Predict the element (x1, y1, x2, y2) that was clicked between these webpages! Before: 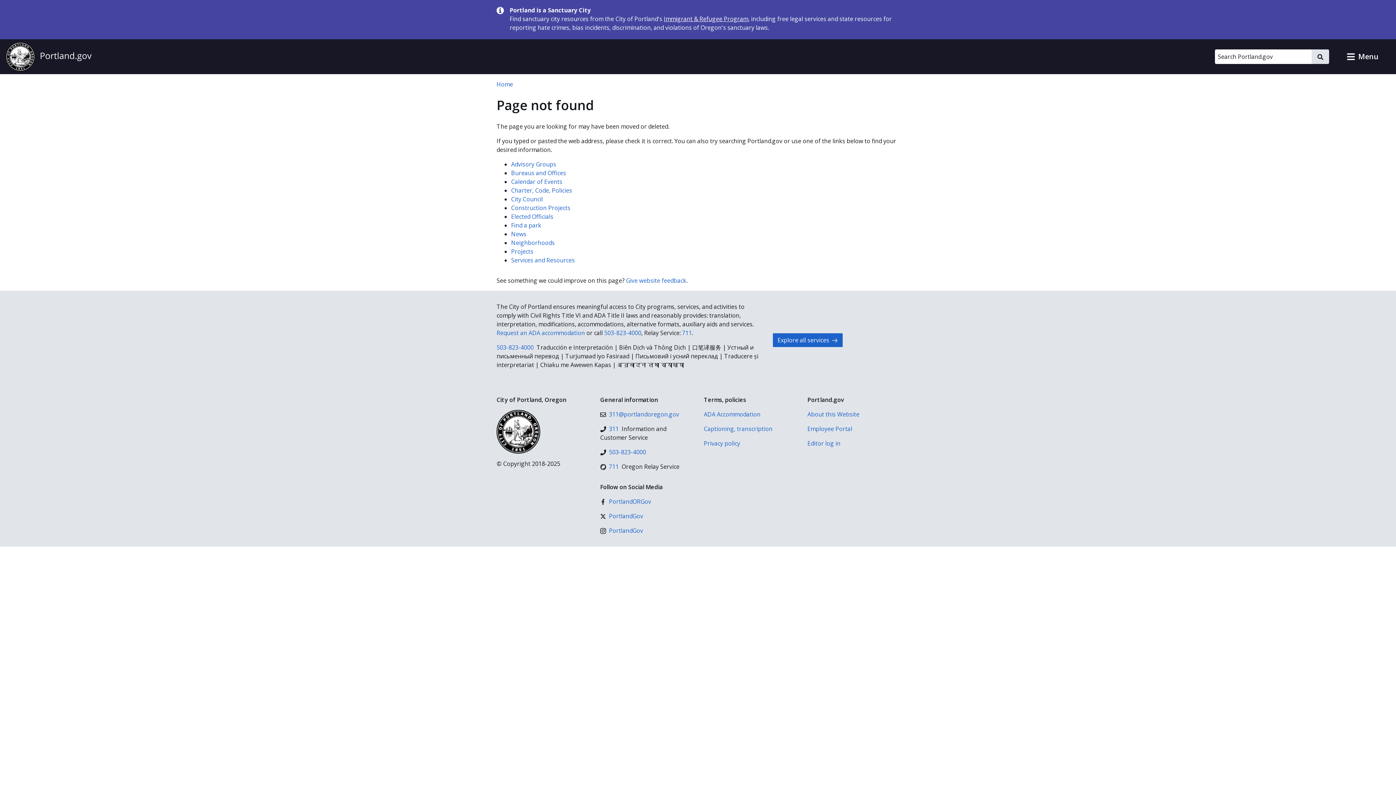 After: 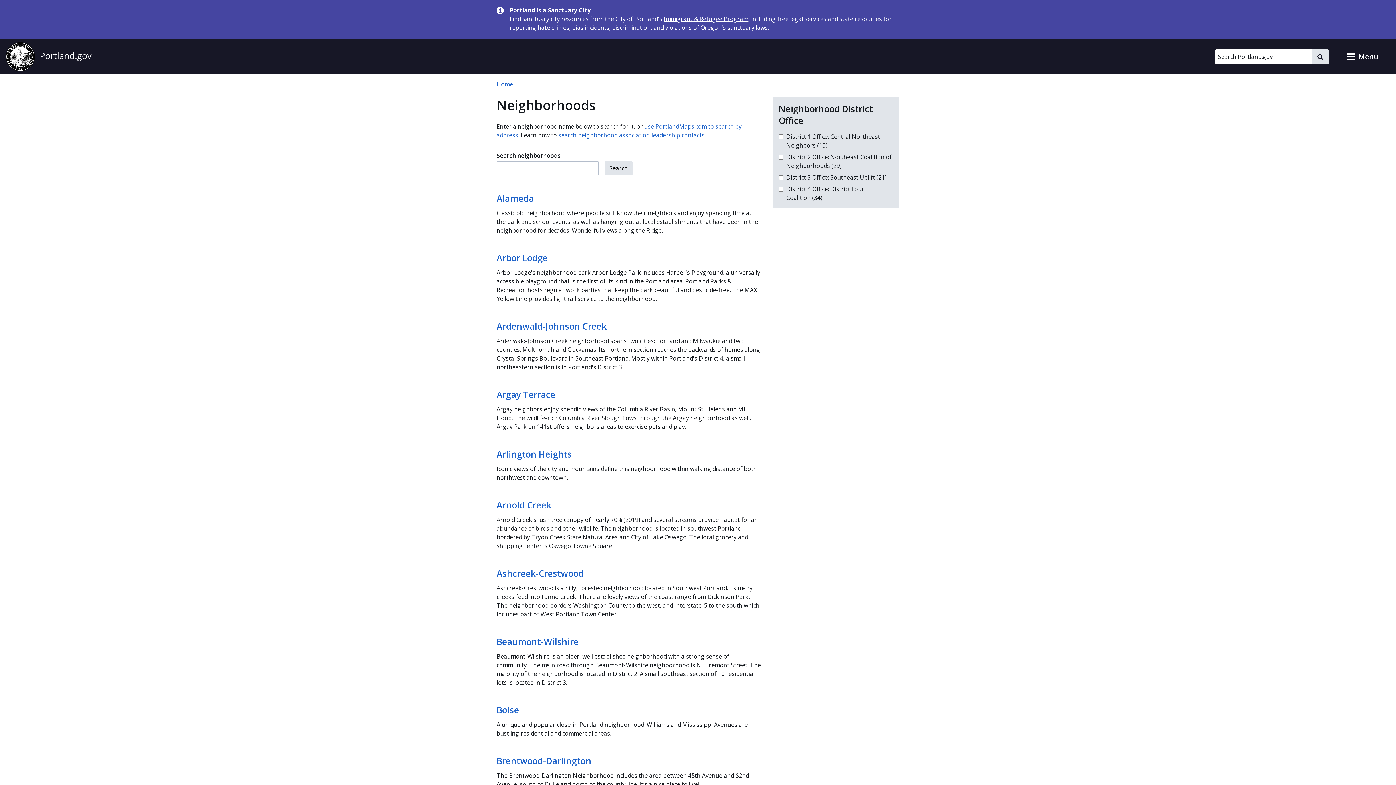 Action: bbox: (511, 238, 554, 246) label: Neighborhoods